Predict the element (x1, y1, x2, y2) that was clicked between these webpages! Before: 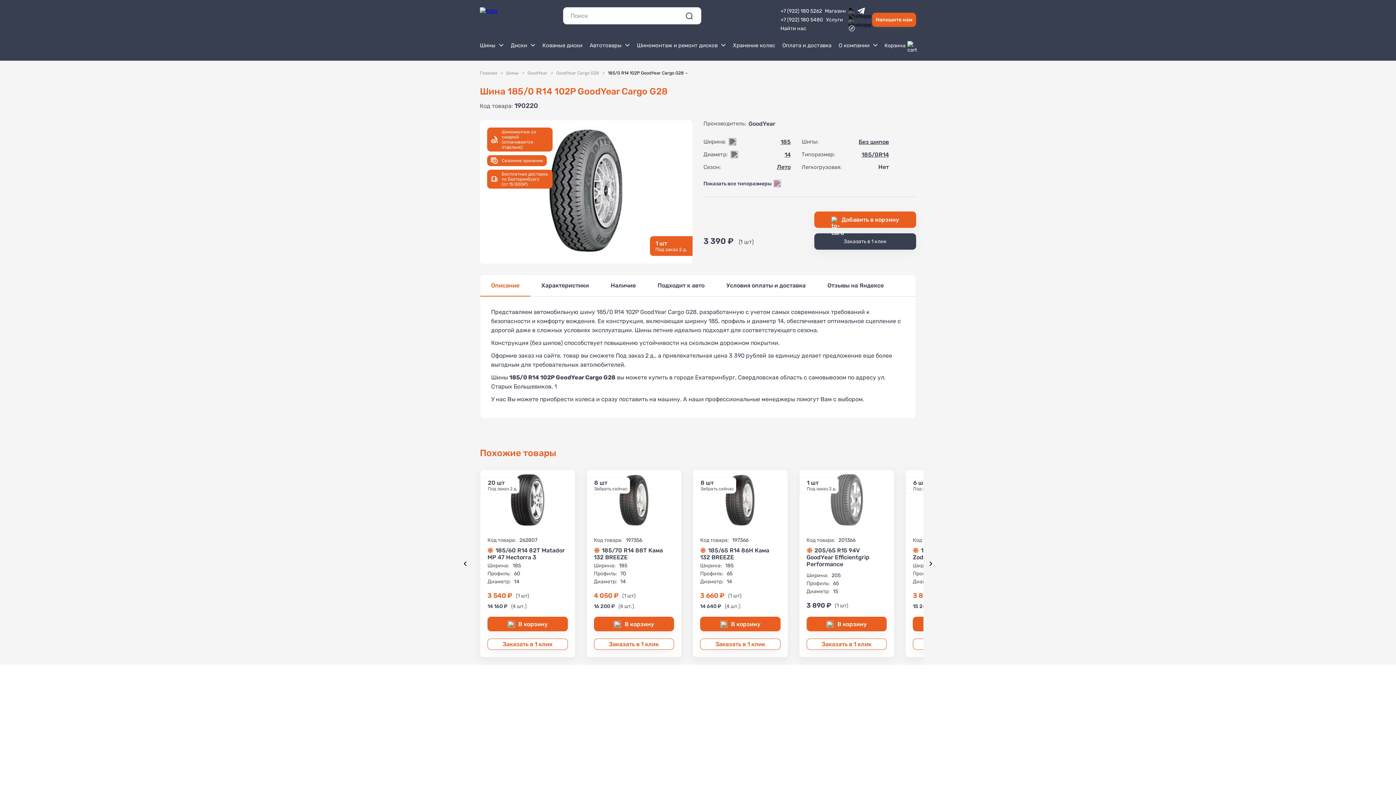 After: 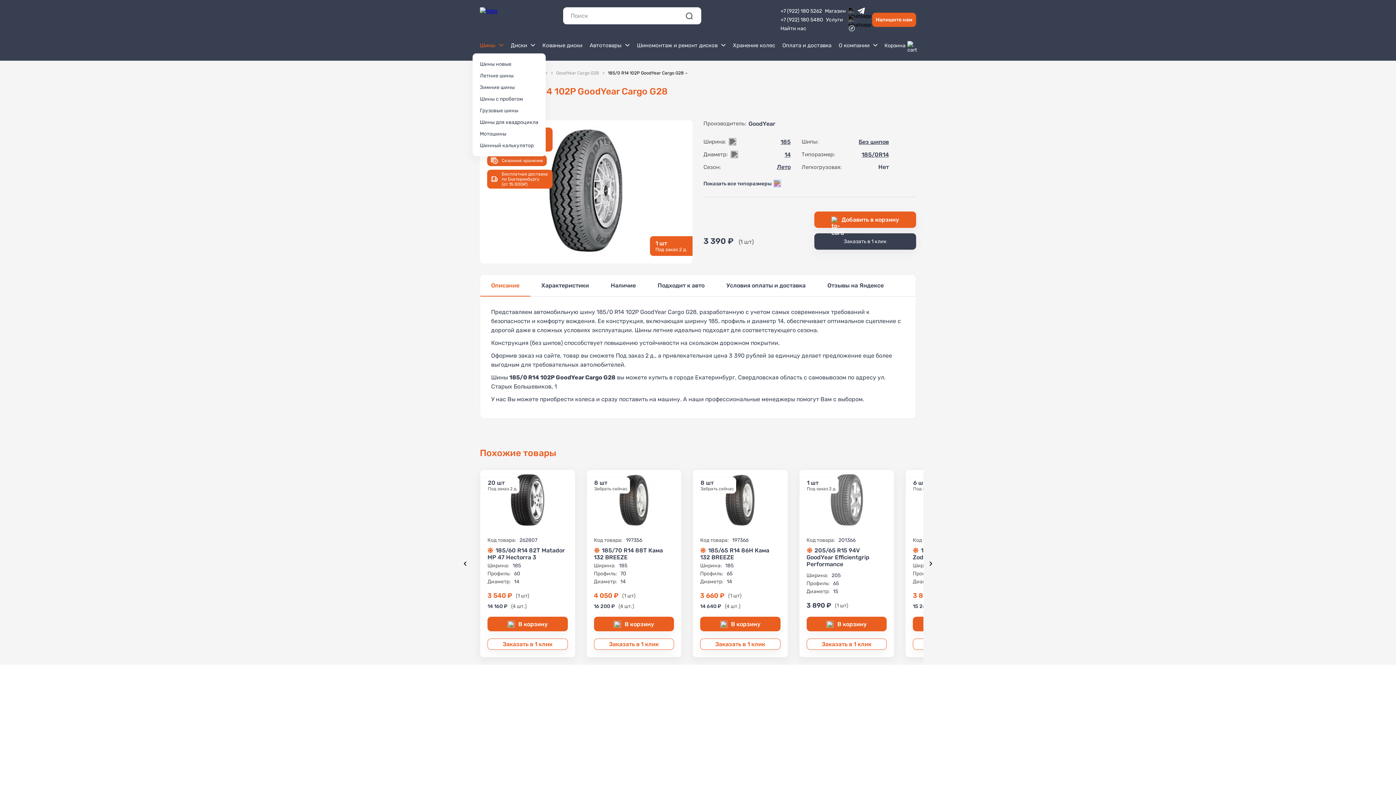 Action: label: Шины bbox: (480, 37, 503, 53)